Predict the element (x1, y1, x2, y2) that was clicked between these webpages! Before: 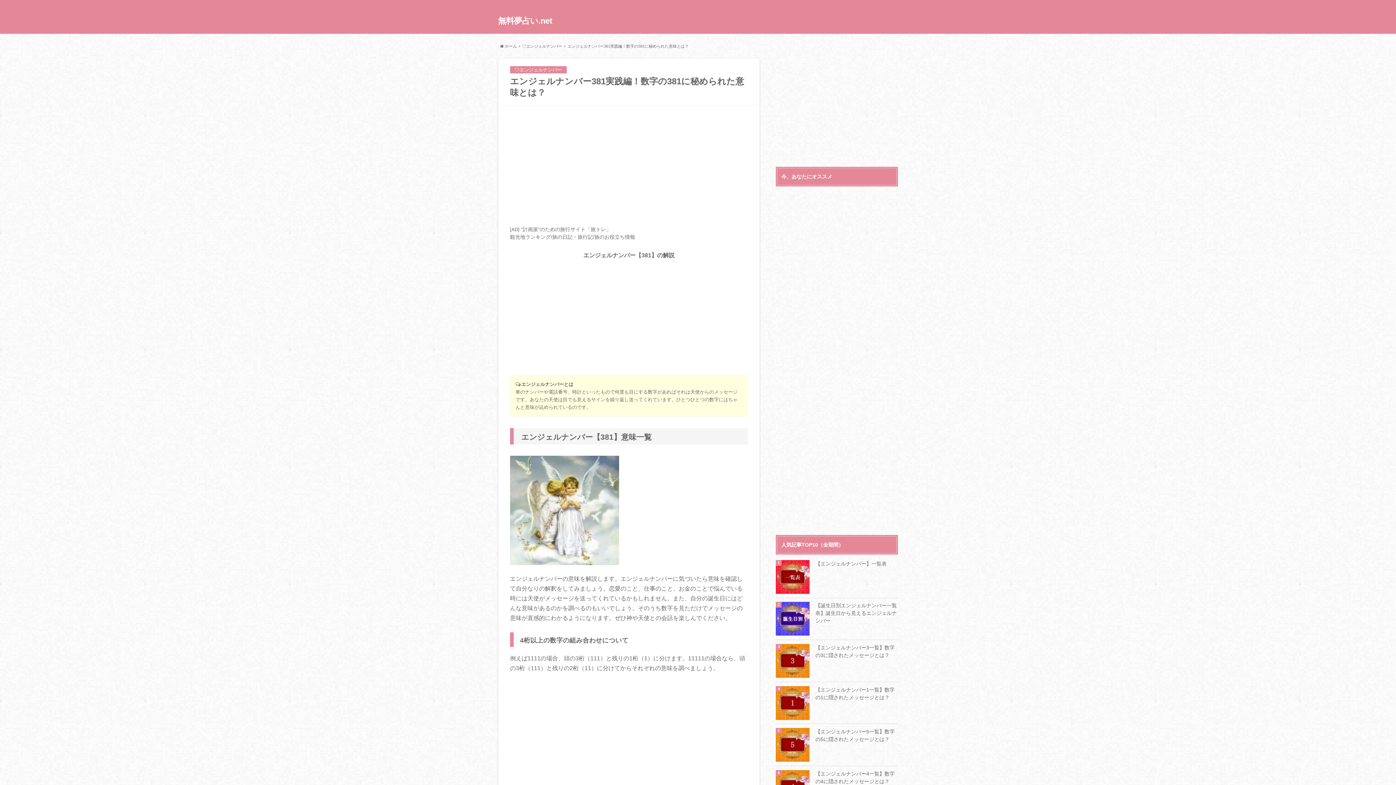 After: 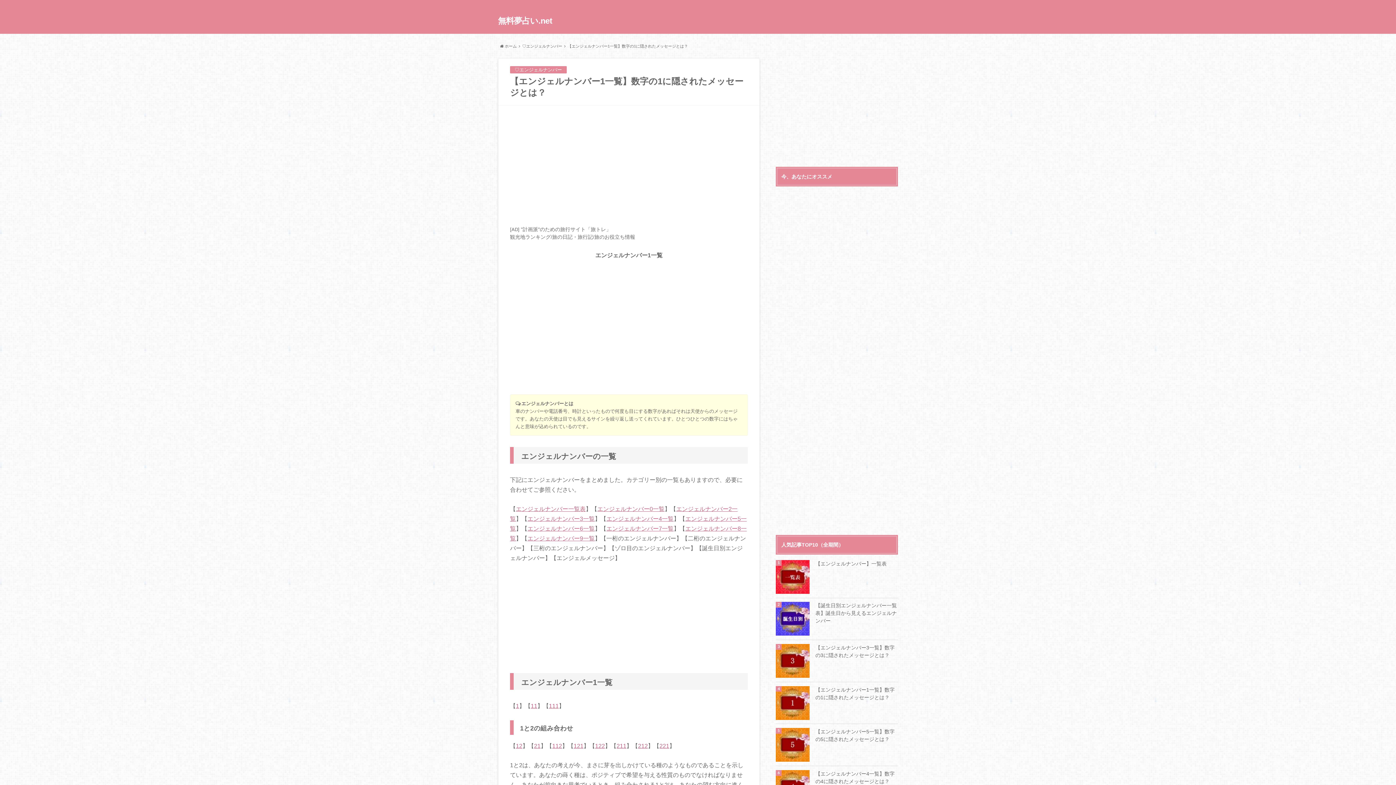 Action: bbox: (776, 686, 898, 701) label: 【エンジェルナンバー1一覧】数字の1に隠されたメッセージとは？